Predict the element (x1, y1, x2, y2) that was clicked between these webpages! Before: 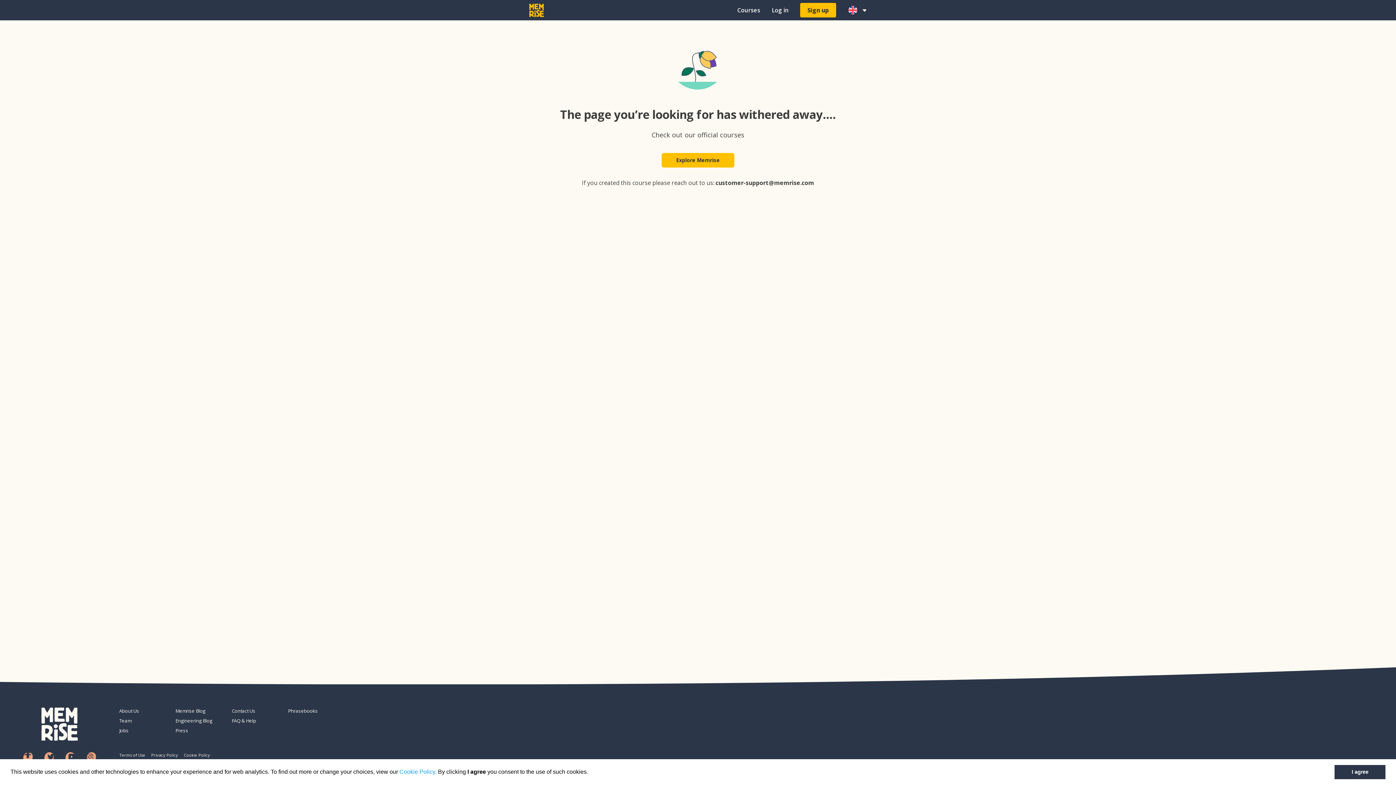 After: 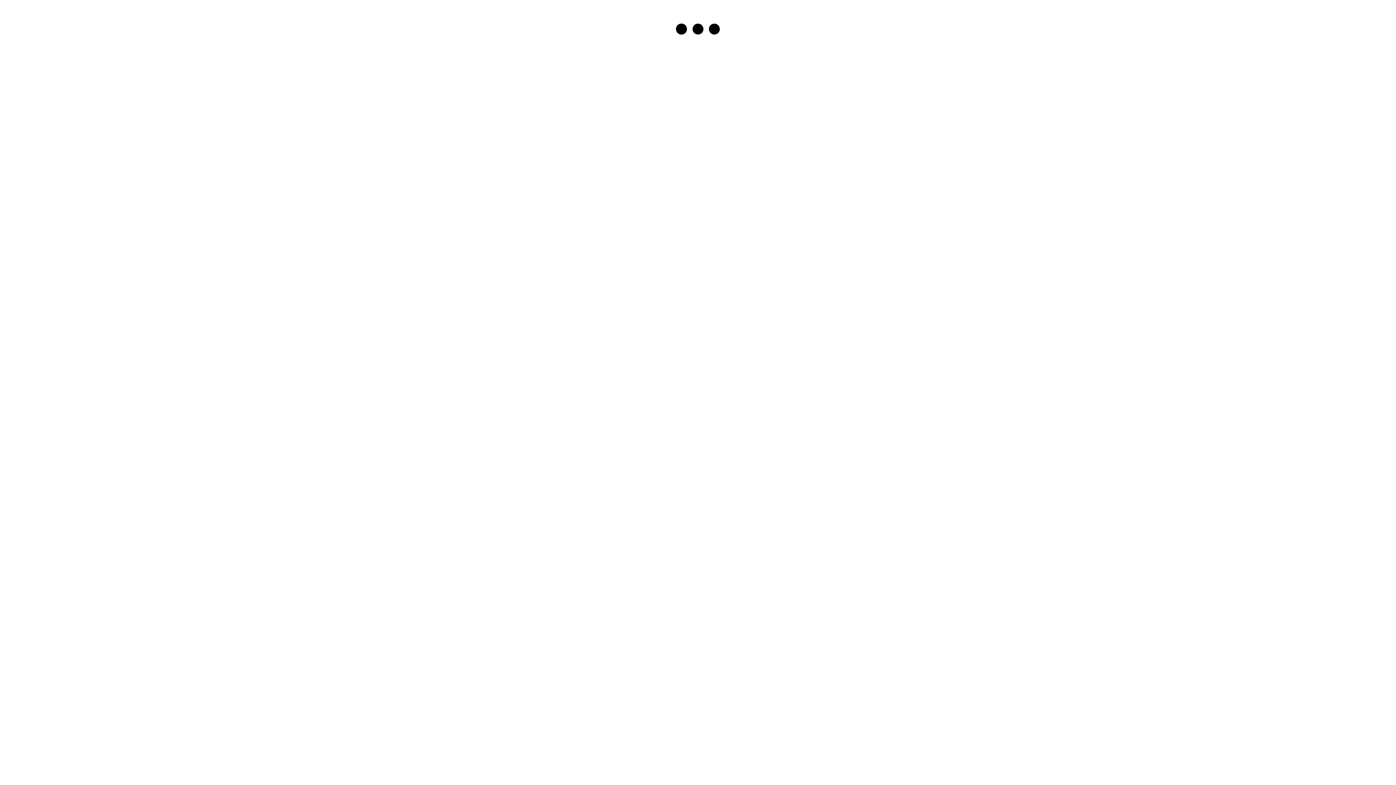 Action: bbox: (800, 2, 836, 17) label: Sign up